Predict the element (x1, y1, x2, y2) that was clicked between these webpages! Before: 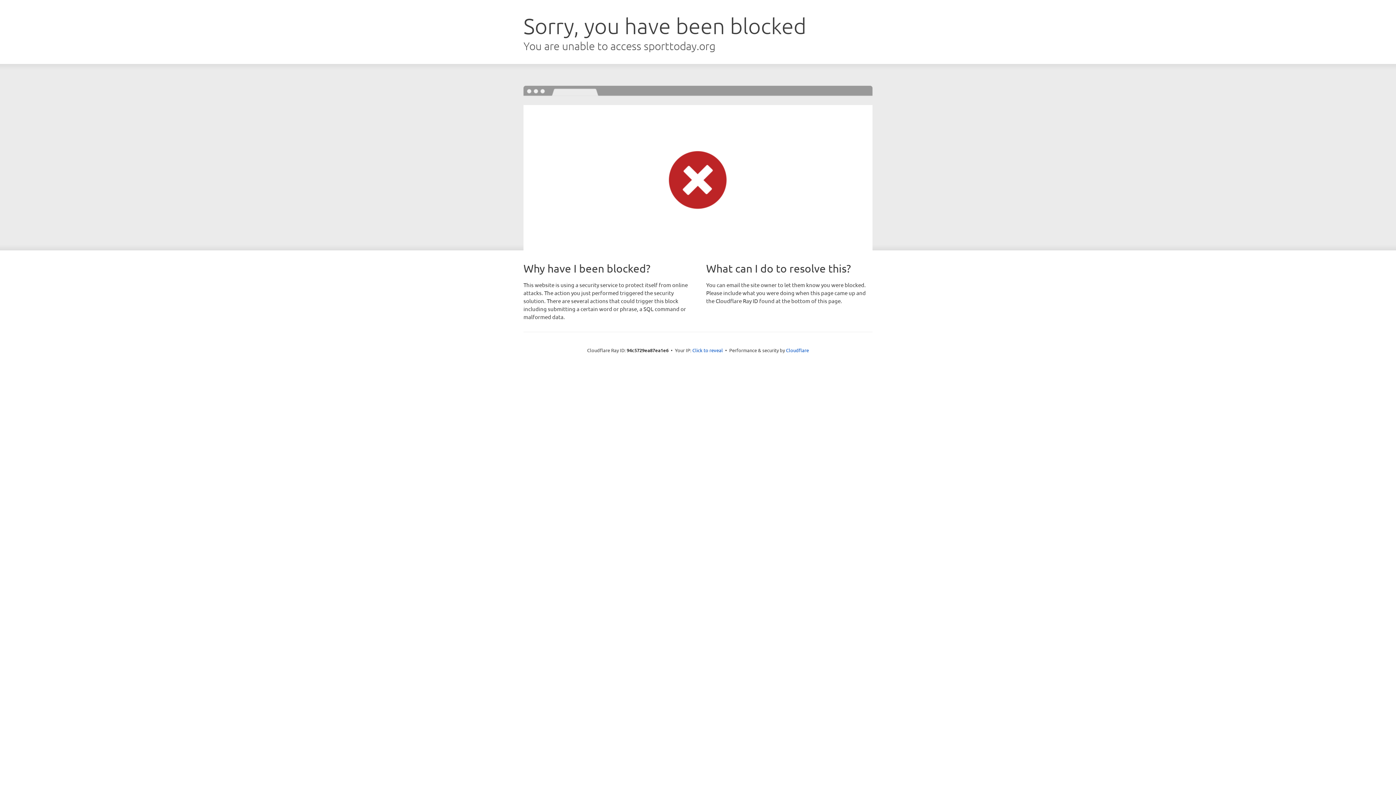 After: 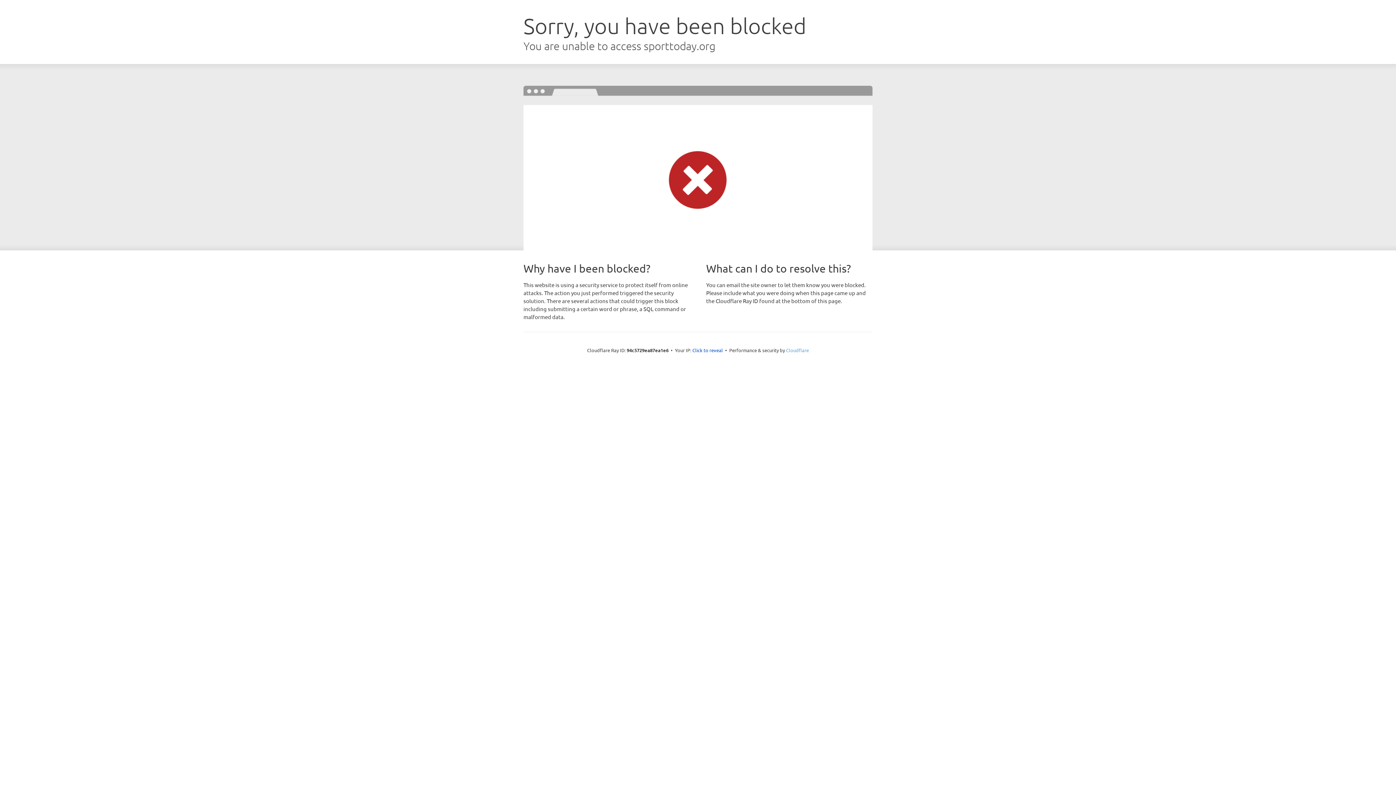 Action: label: Cloudflare bbox: (786, 347, 809, 353)